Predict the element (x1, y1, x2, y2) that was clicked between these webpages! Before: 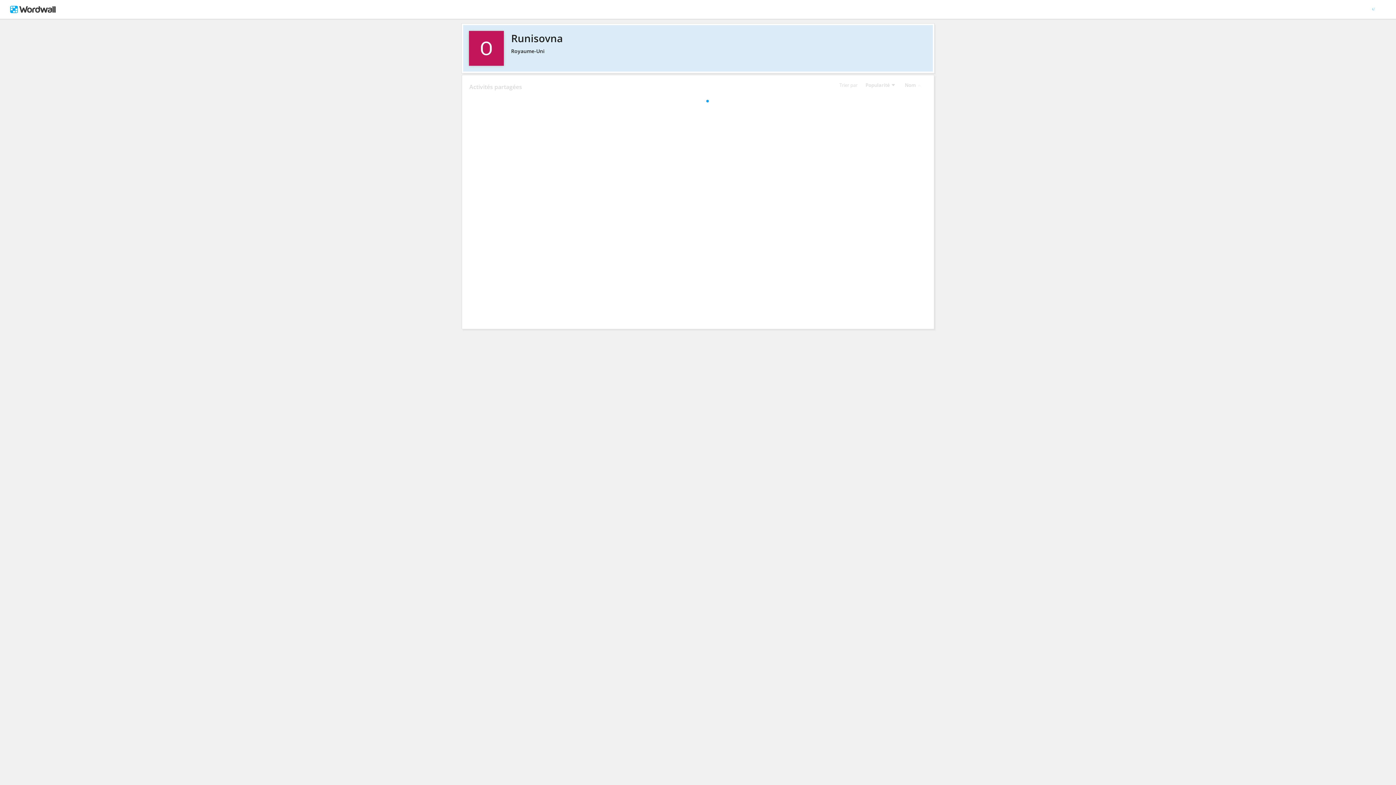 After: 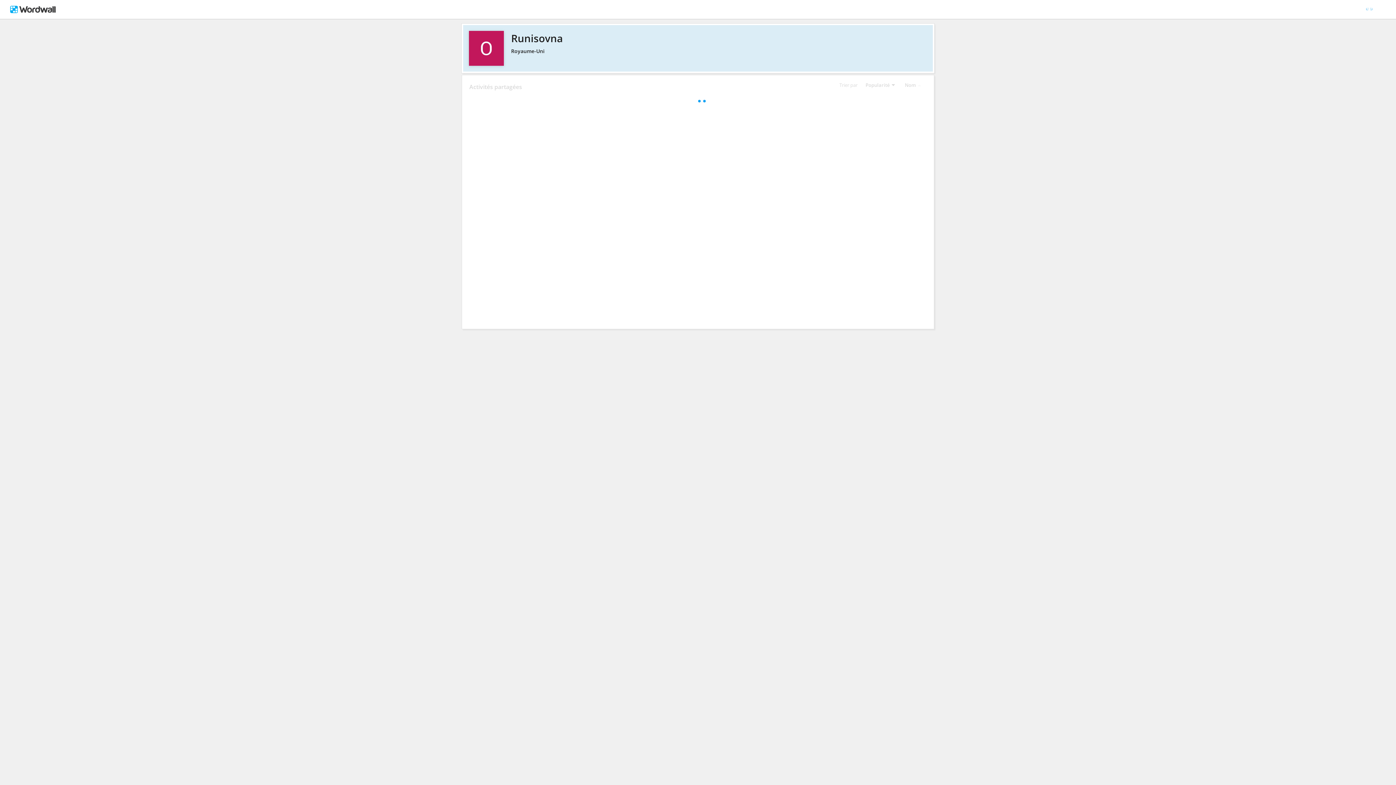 Action: bbox: (469, 30, 926, 45) label: Runisovna